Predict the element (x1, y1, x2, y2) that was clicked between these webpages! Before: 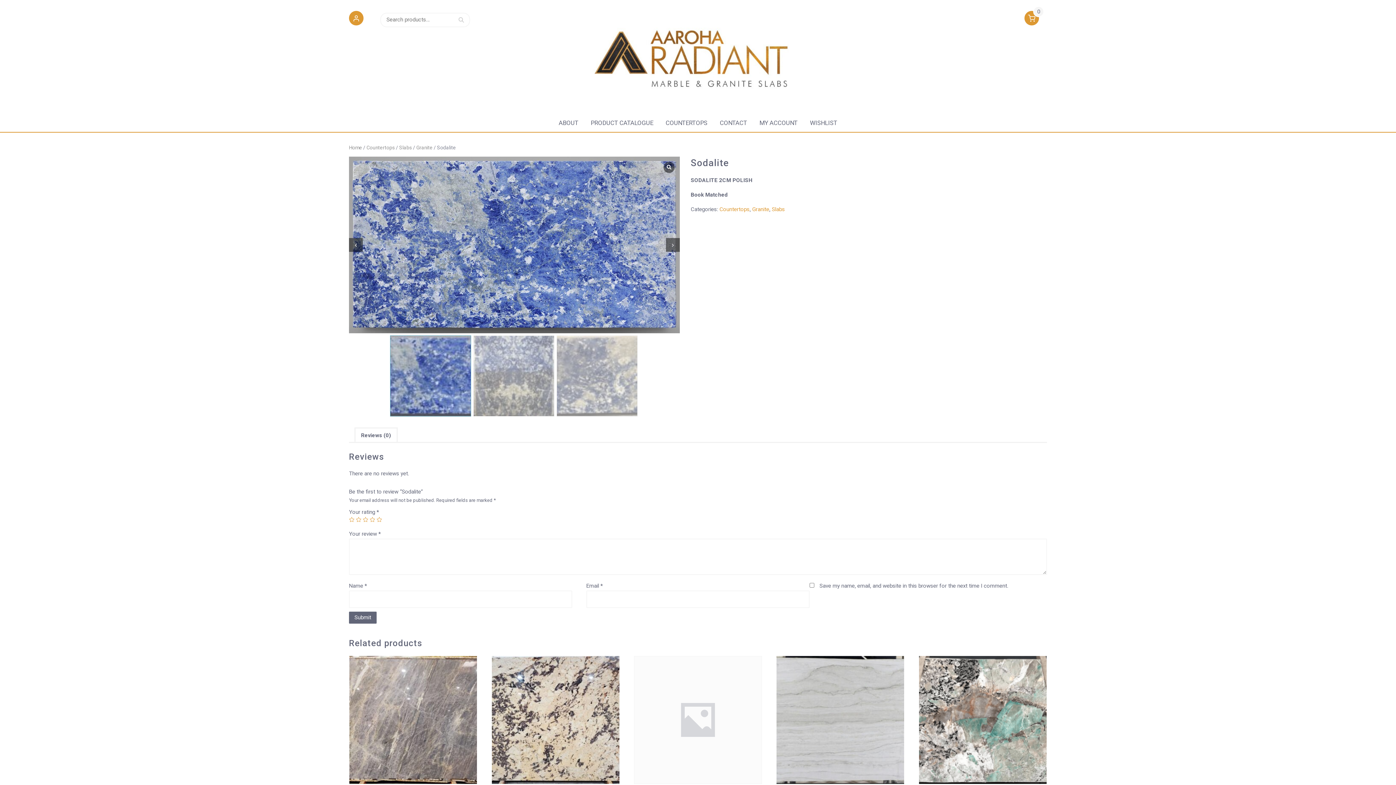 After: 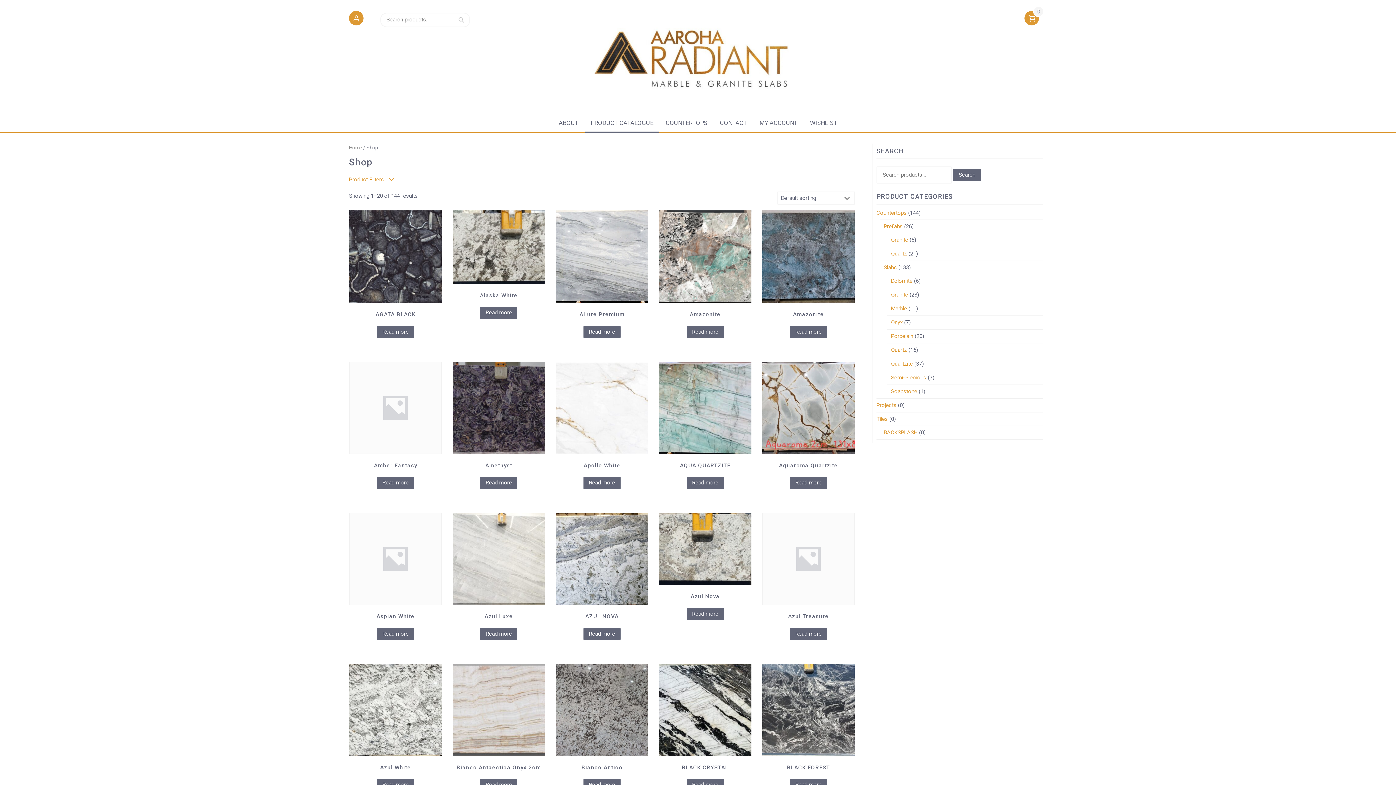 Action: bbox: (585, 114, 658, 131) label: PRODUCT CATALOGUE